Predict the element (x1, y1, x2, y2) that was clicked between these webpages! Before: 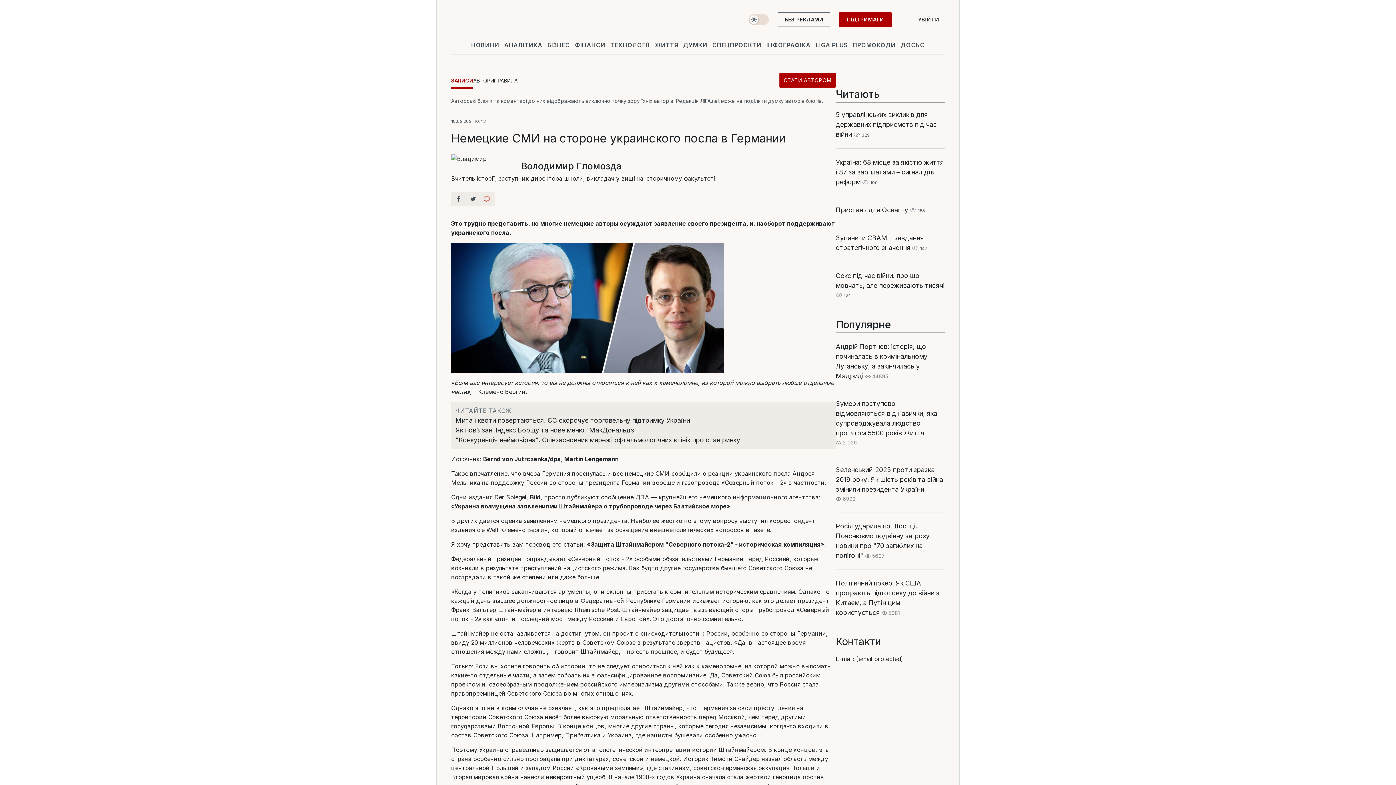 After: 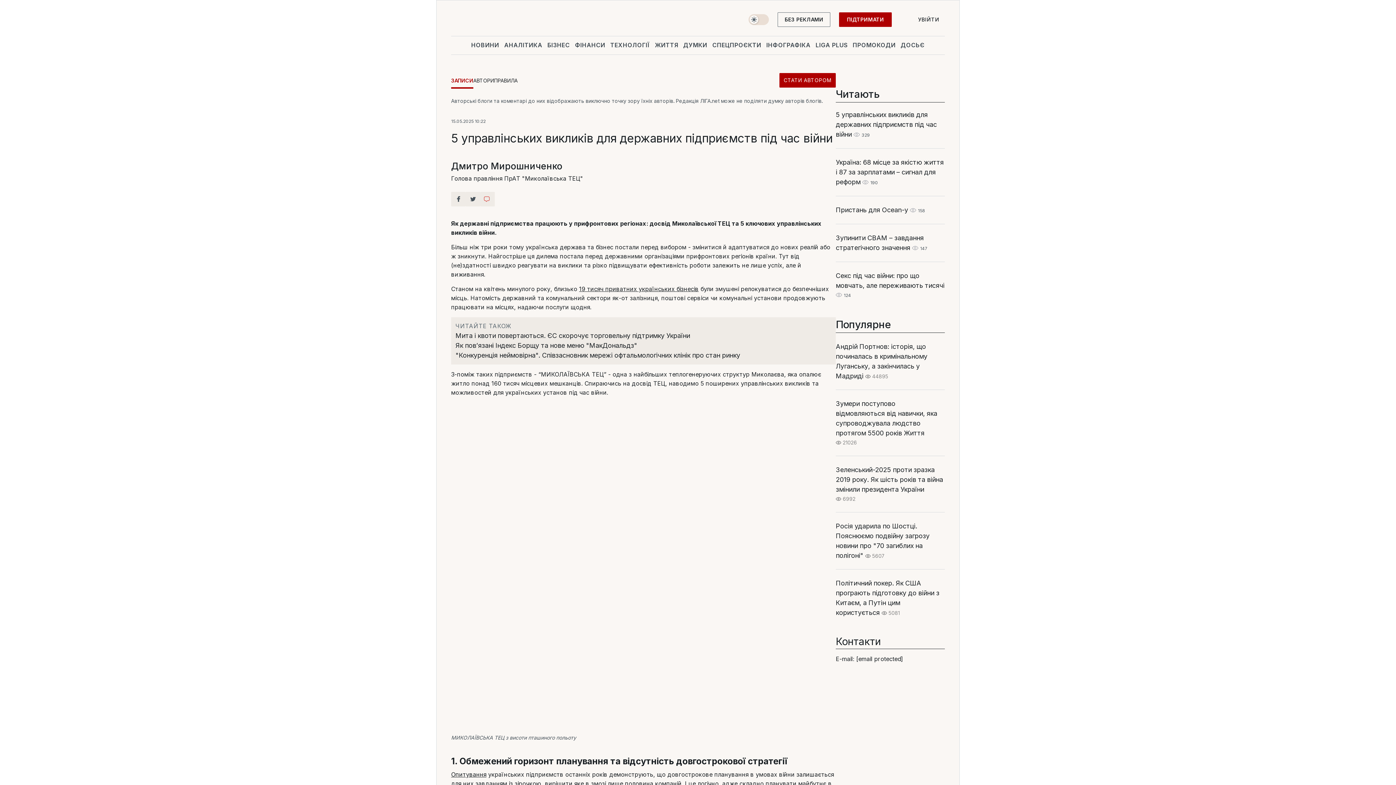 Action: bbox: (836, 110, 937, 138) label: 5 управлінських викликів для державних підприємств під час війни